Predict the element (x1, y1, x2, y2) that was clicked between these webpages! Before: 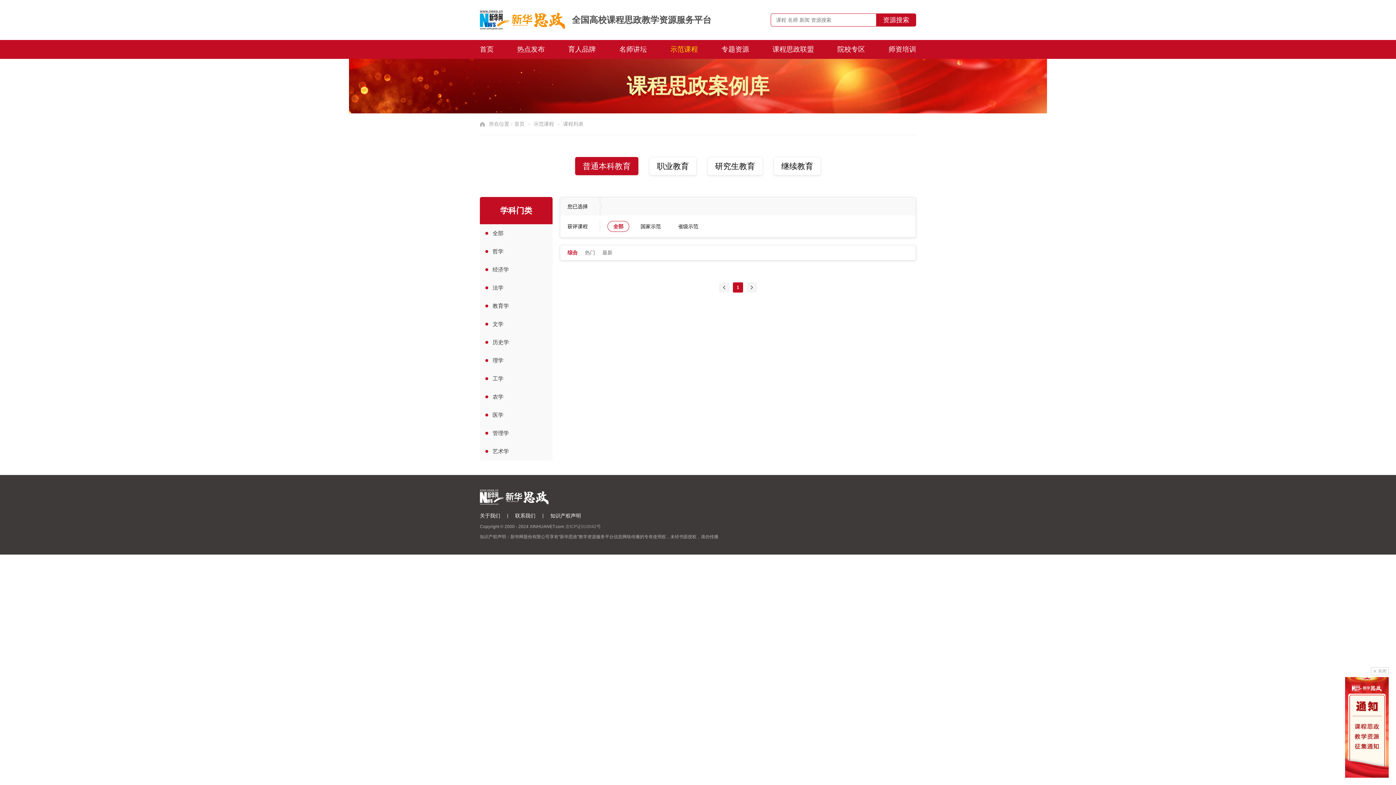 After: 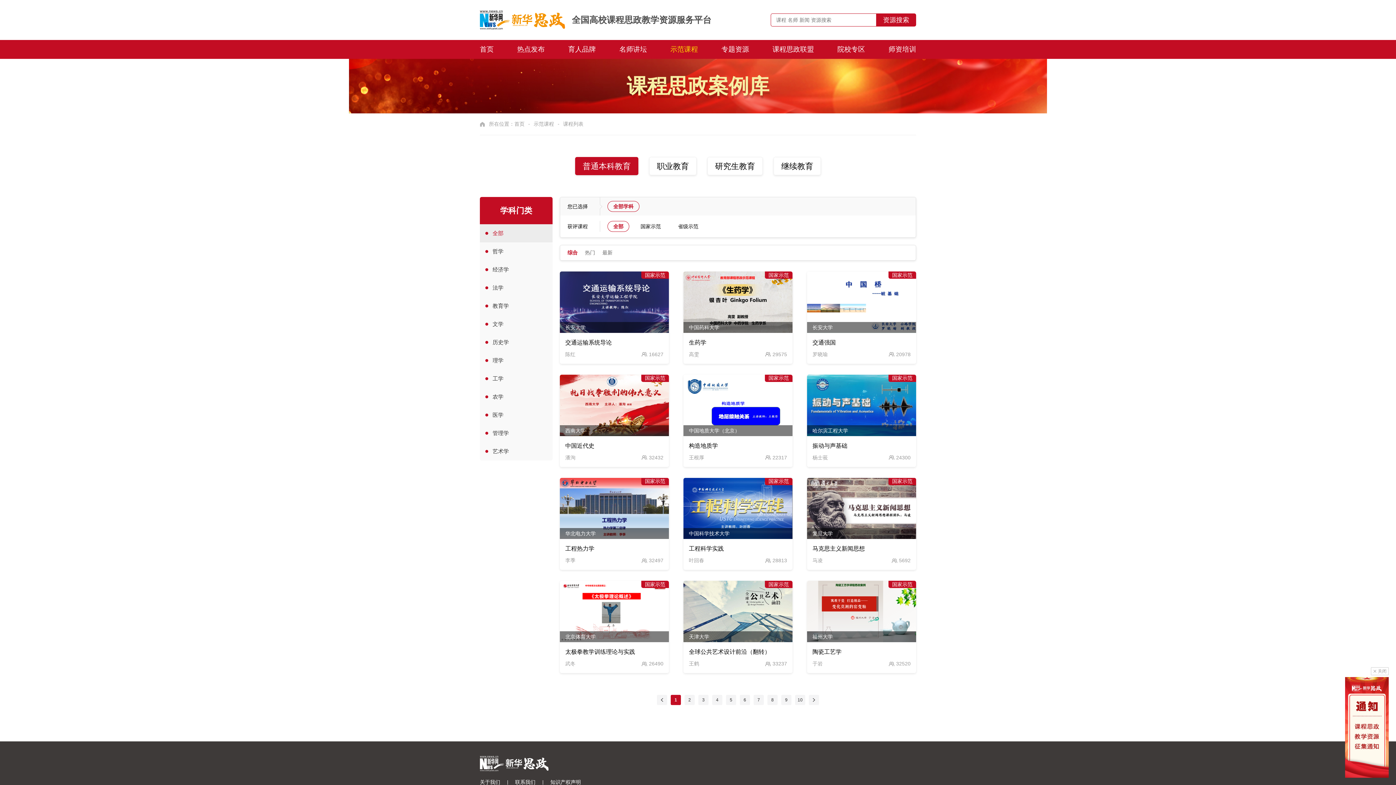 Action: label: 全部 bbox: (480, 224, 552, 242)